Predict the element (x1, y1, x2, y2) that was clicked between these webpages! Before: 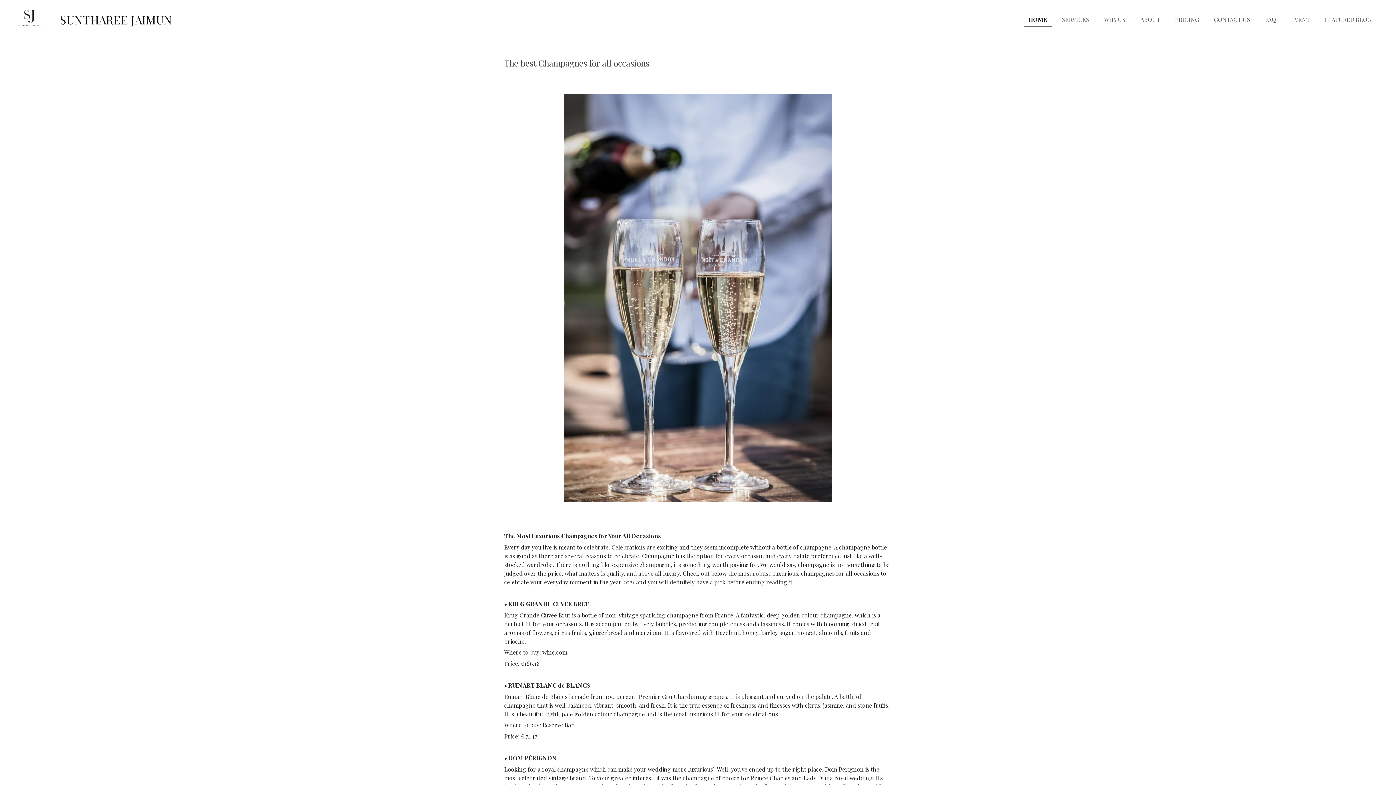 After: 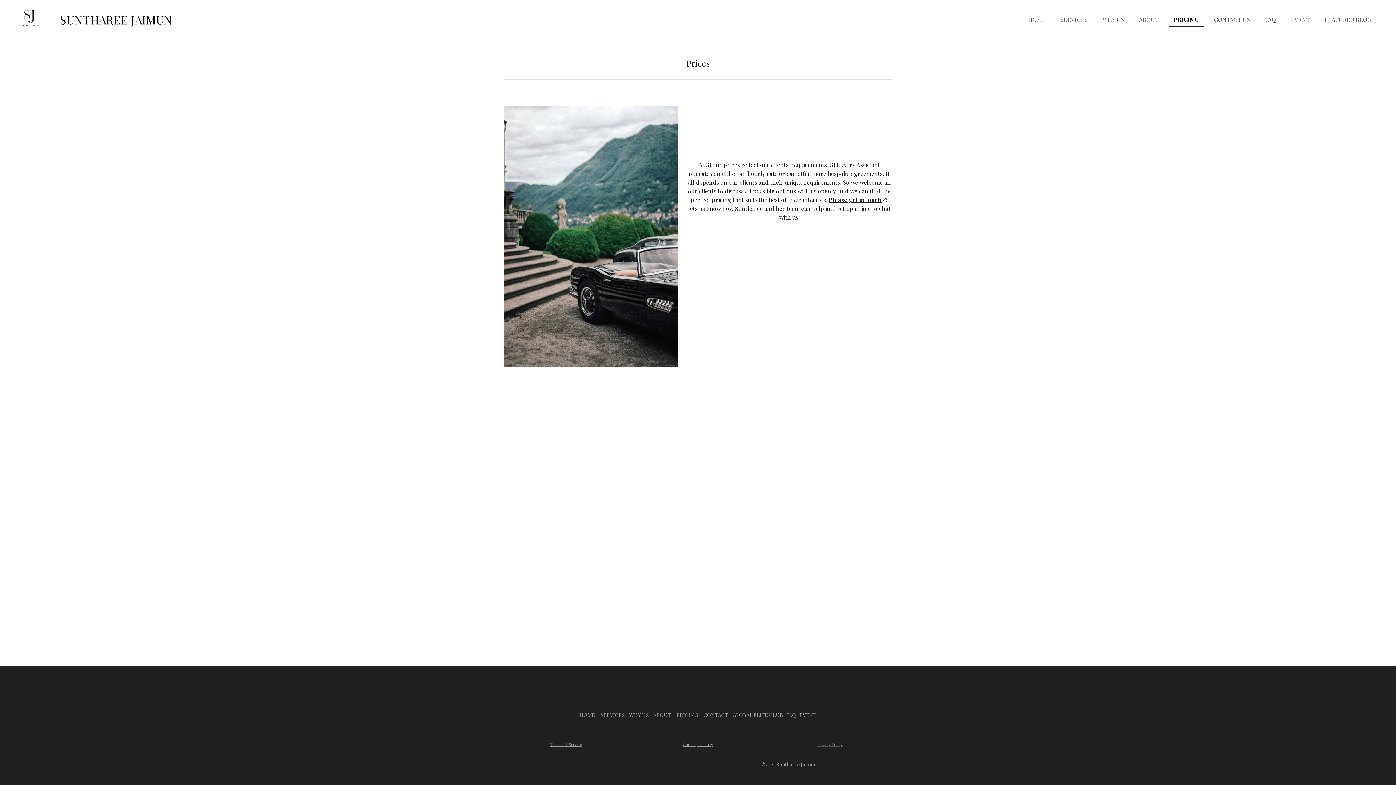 Action: bbox: (1170, 13, 1204, 25) label: PRICING